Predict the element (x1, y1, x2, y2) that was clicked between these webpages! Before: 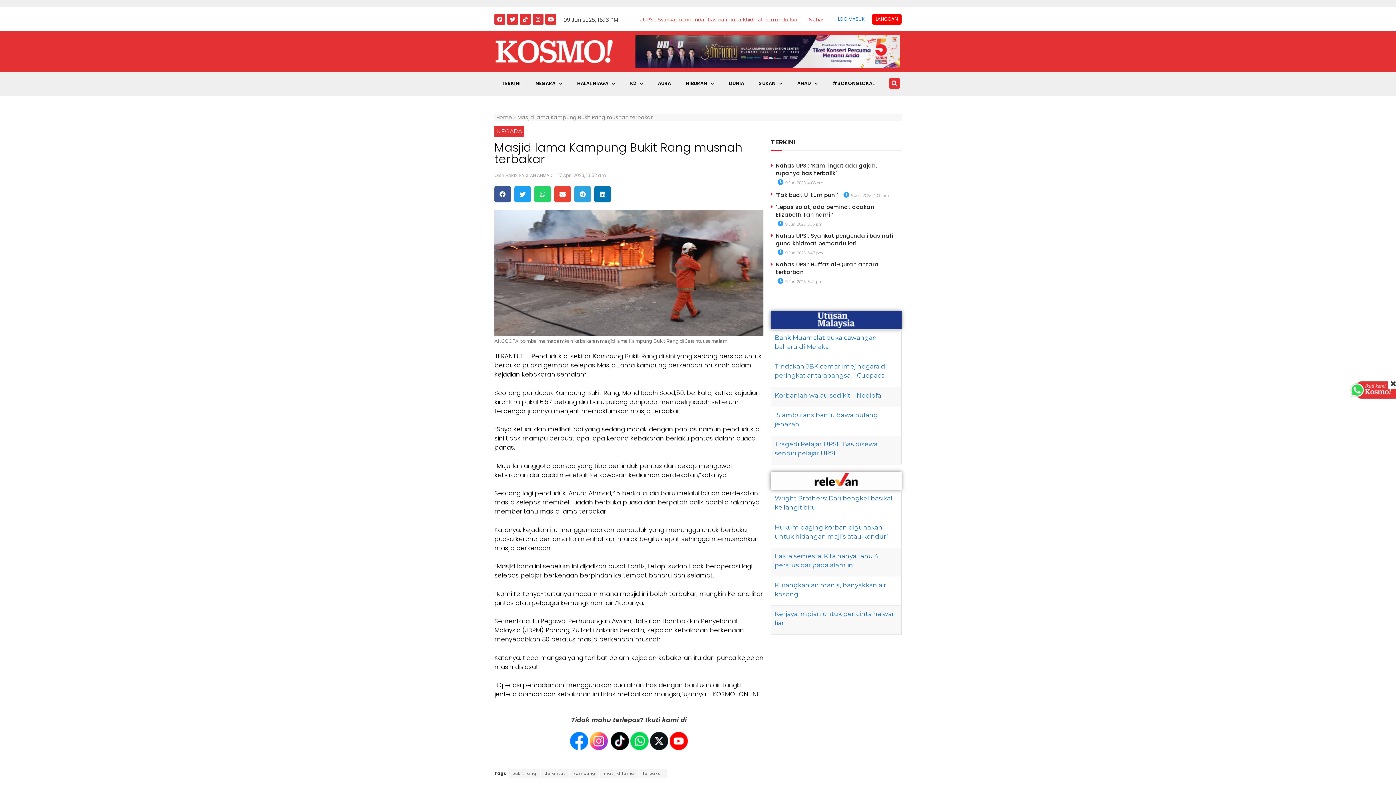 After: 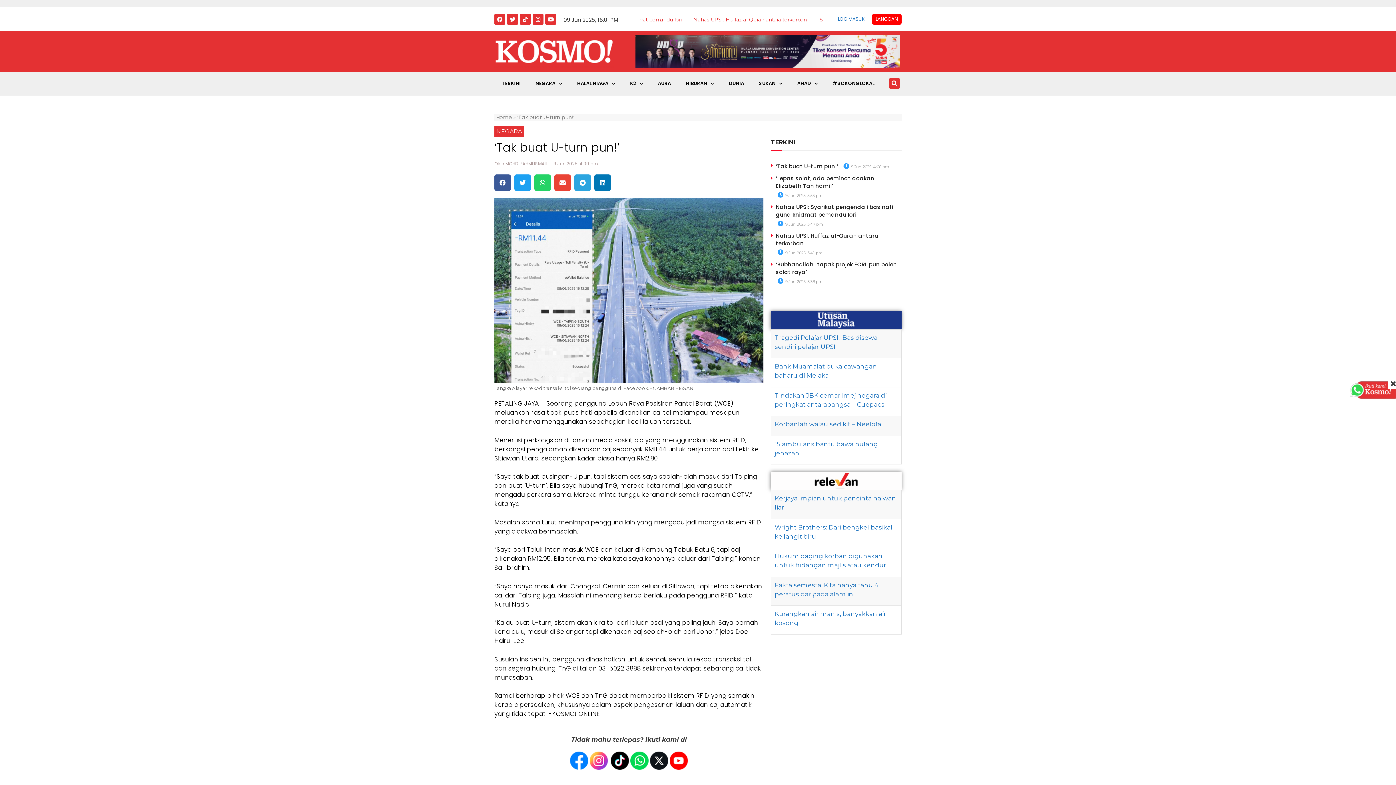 Action: label: ‘Tak buat U-turn pun!’ bbox: (775, 191, 838, 198)